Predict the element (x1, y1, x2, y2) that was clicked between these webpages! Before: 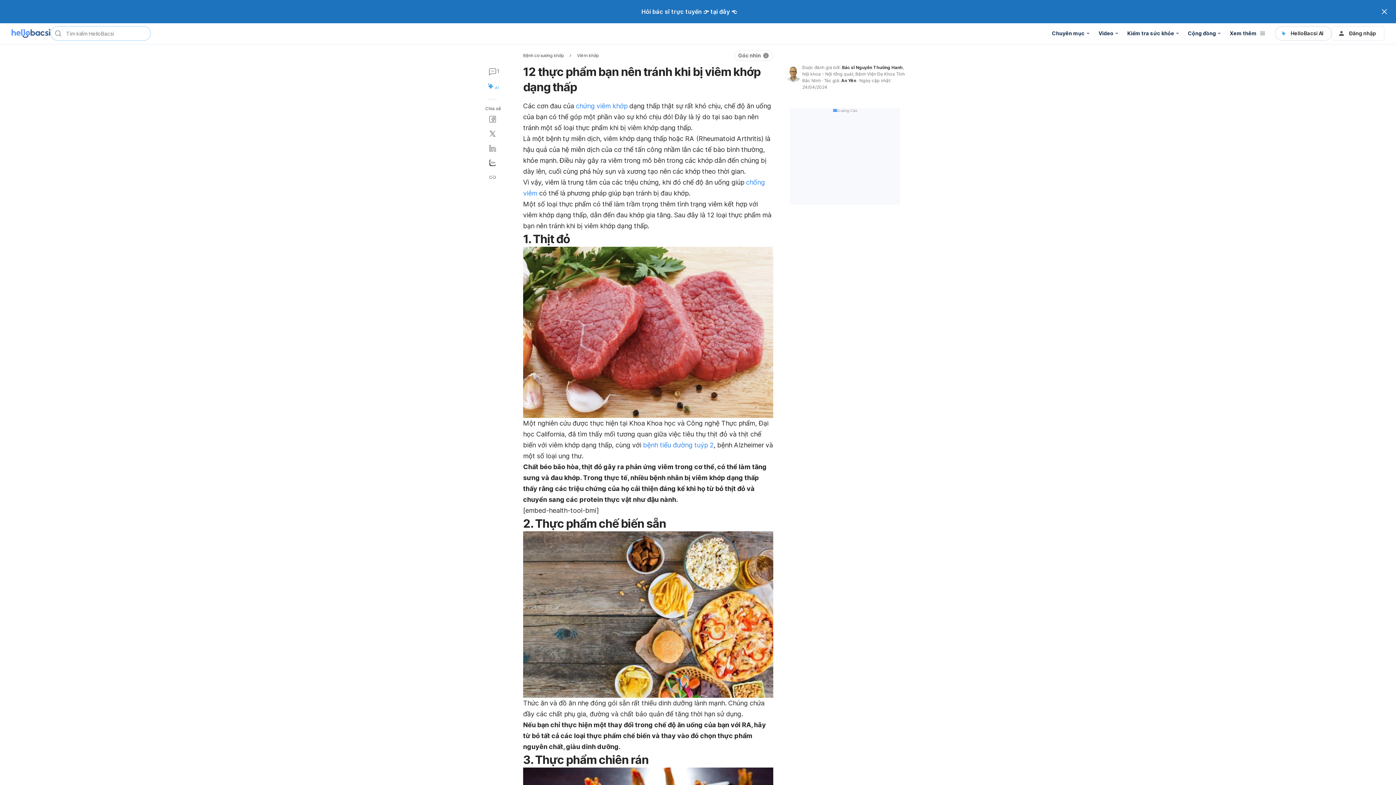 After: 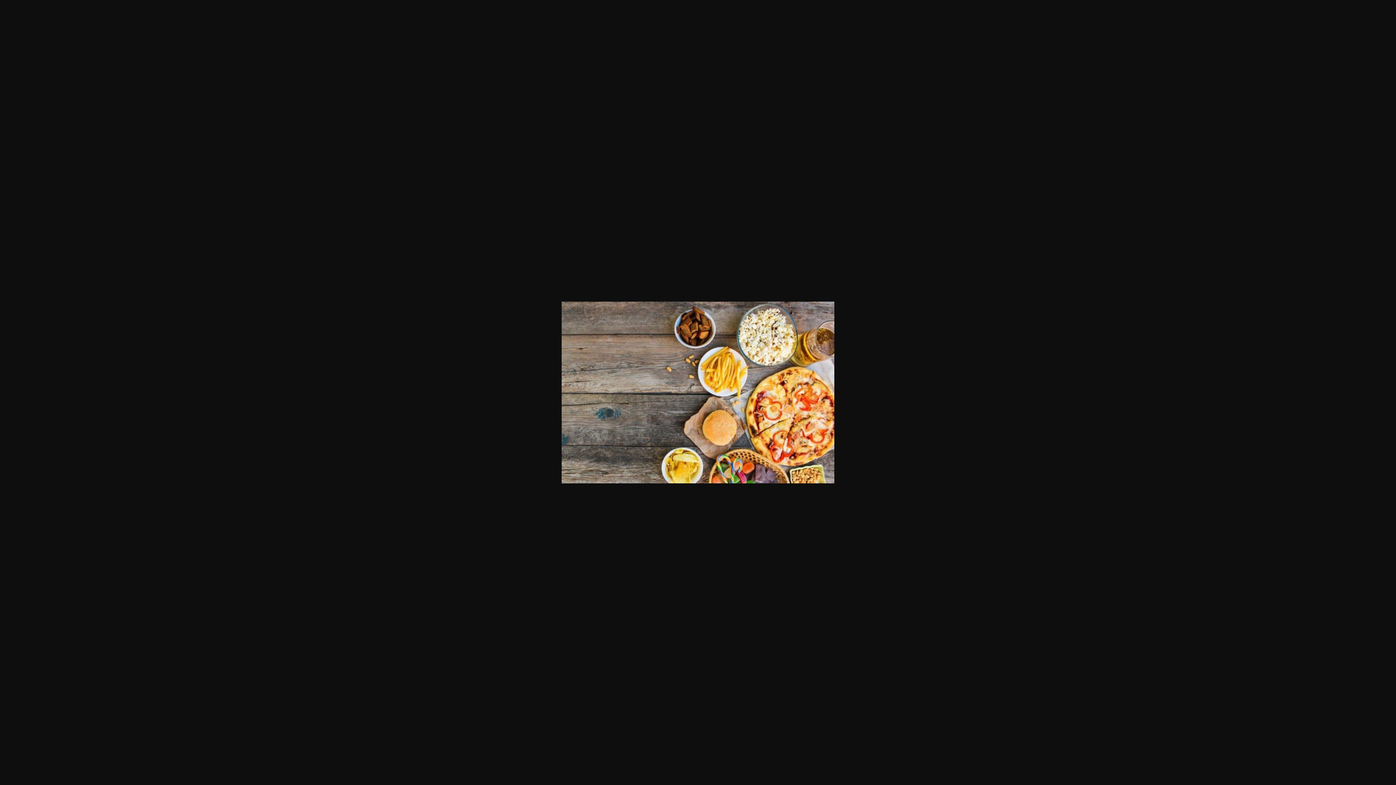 Action: bbox: (523, 531, 773, 698)